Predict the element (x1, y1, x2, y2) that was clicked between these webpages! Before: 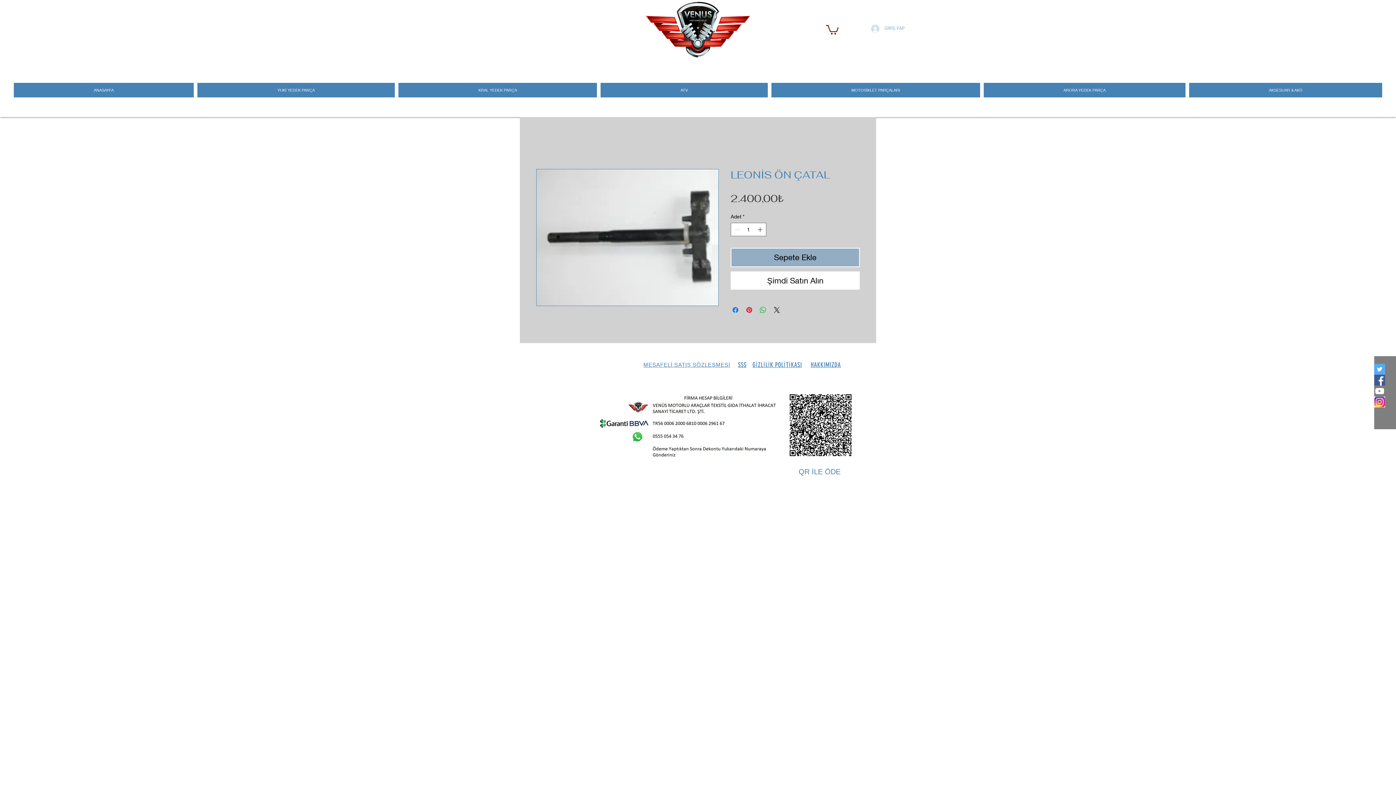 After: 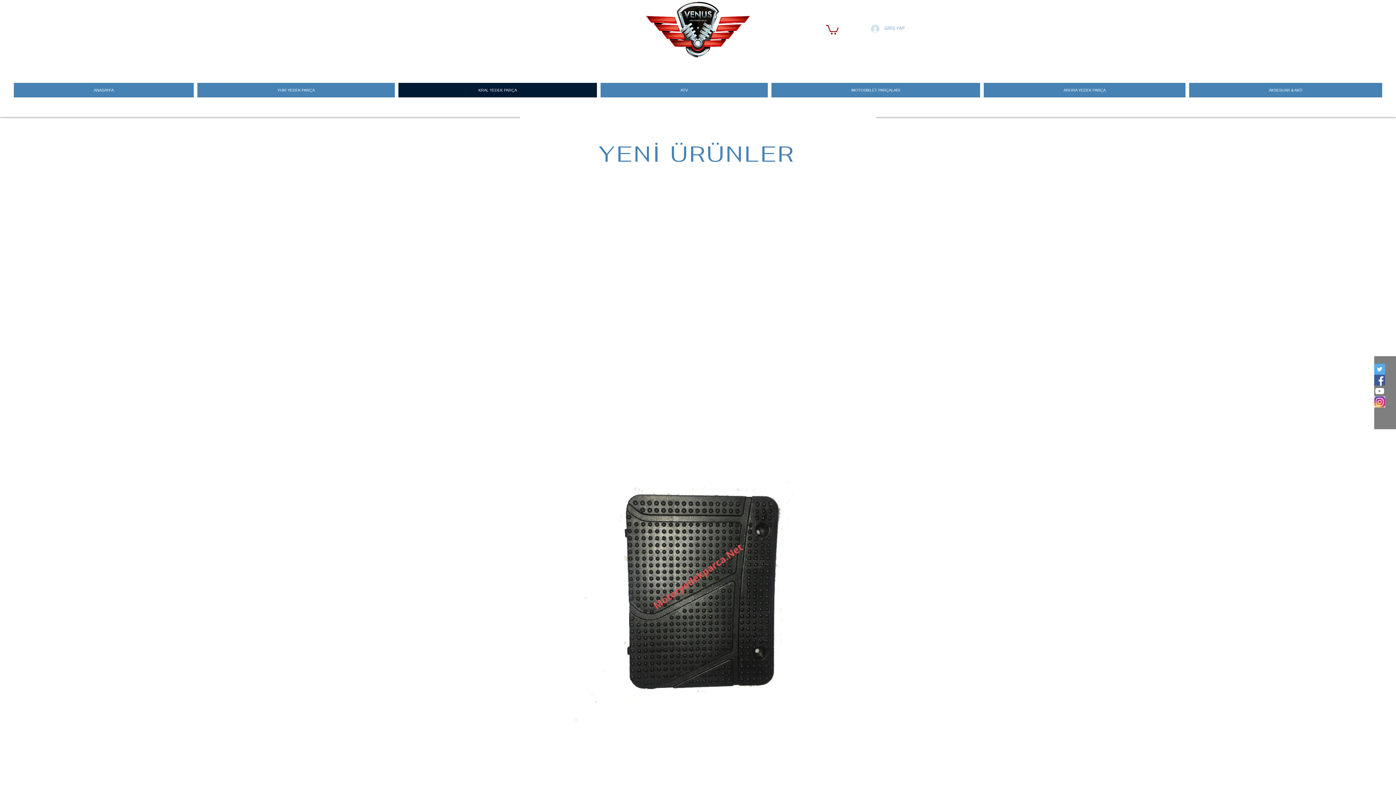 Action: label: KRAL YEDEK PARÇA bbox: (398, 82, 597, 97)